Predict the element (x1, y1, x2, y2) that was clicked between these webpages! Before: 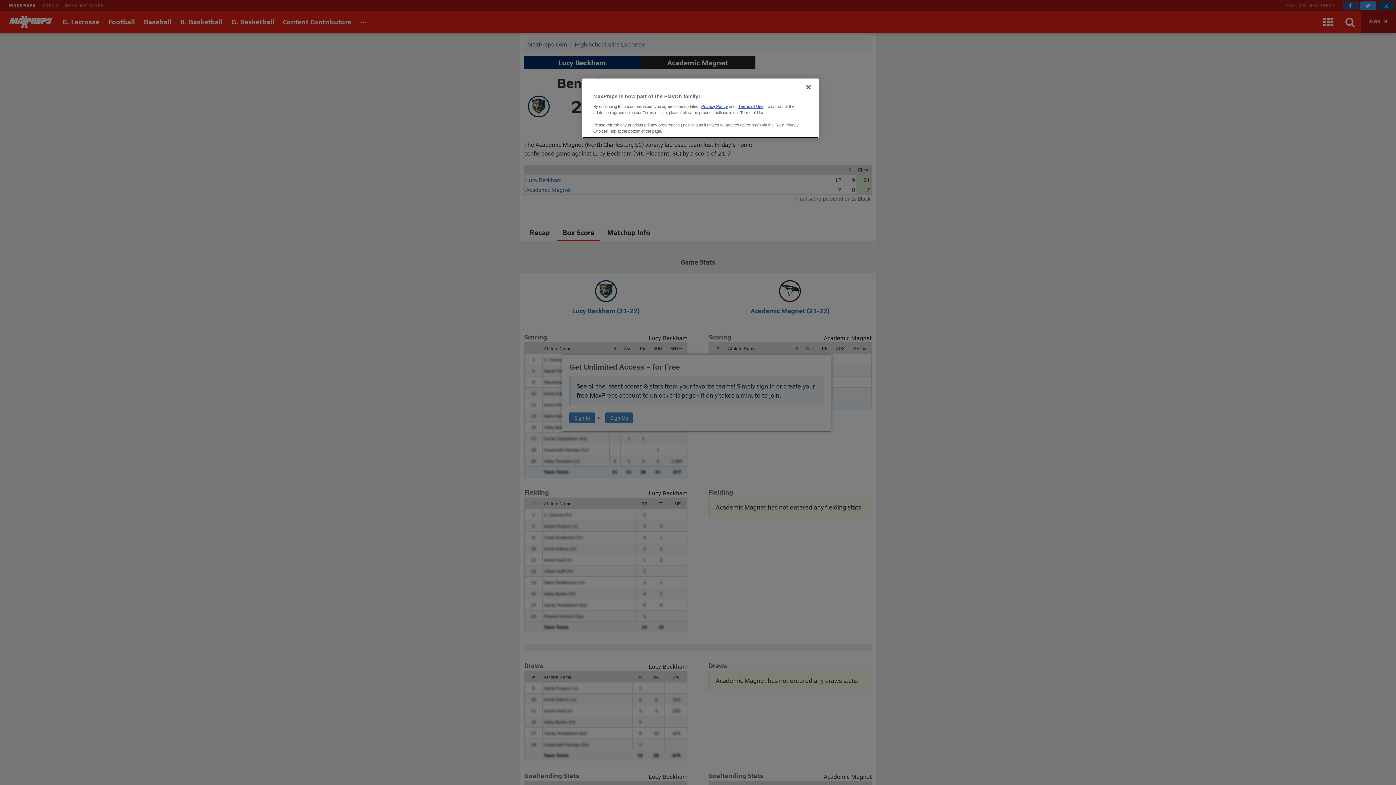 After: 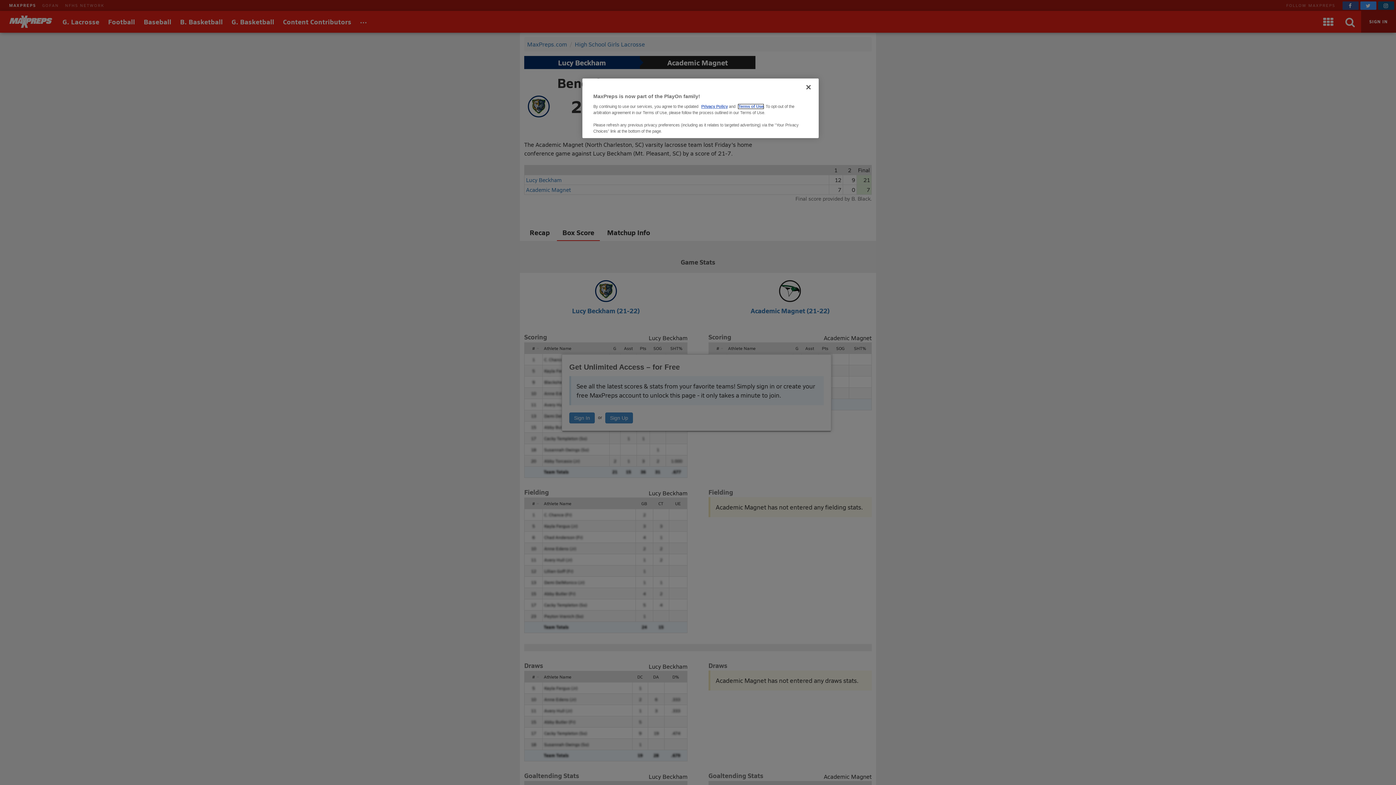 Action: bbox: (738, 104, 763, 108) label: Terms of Use